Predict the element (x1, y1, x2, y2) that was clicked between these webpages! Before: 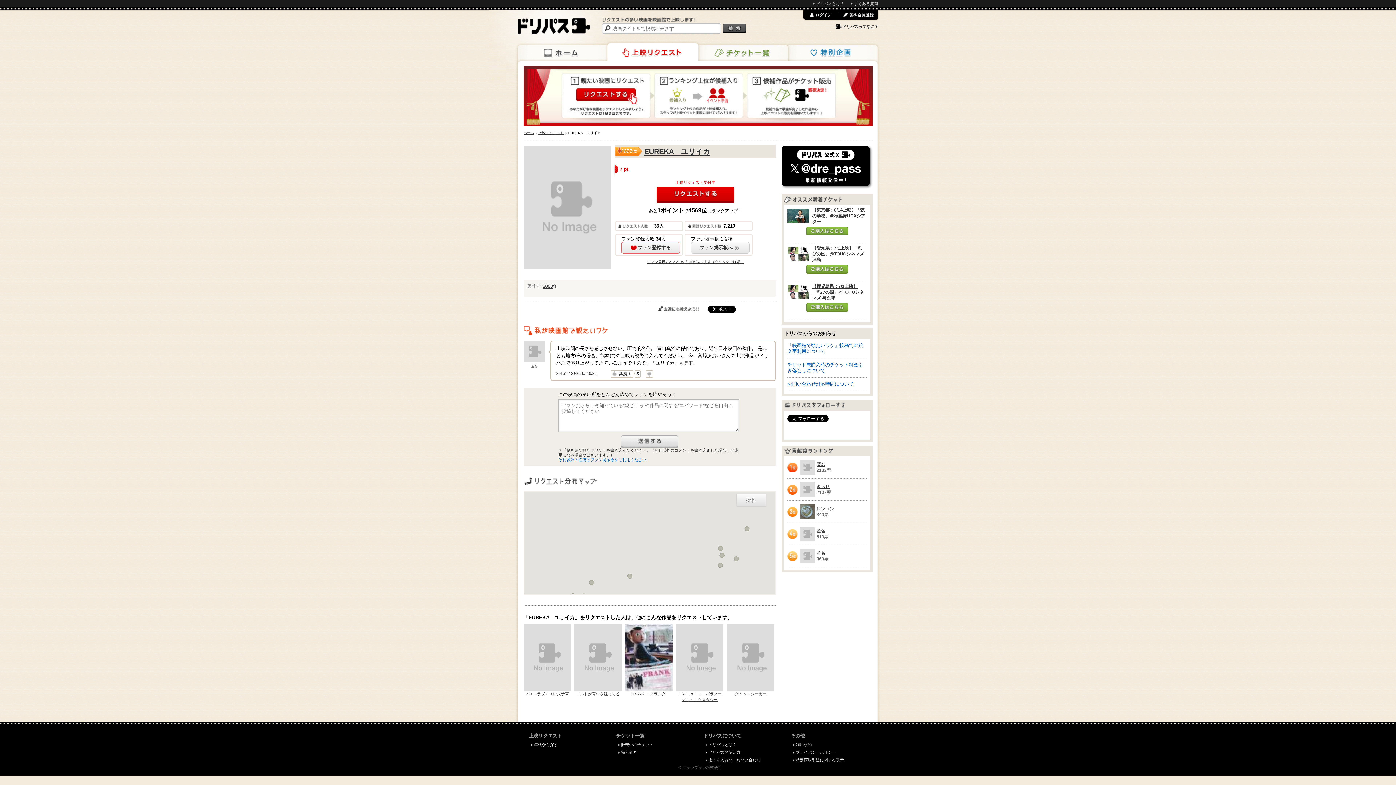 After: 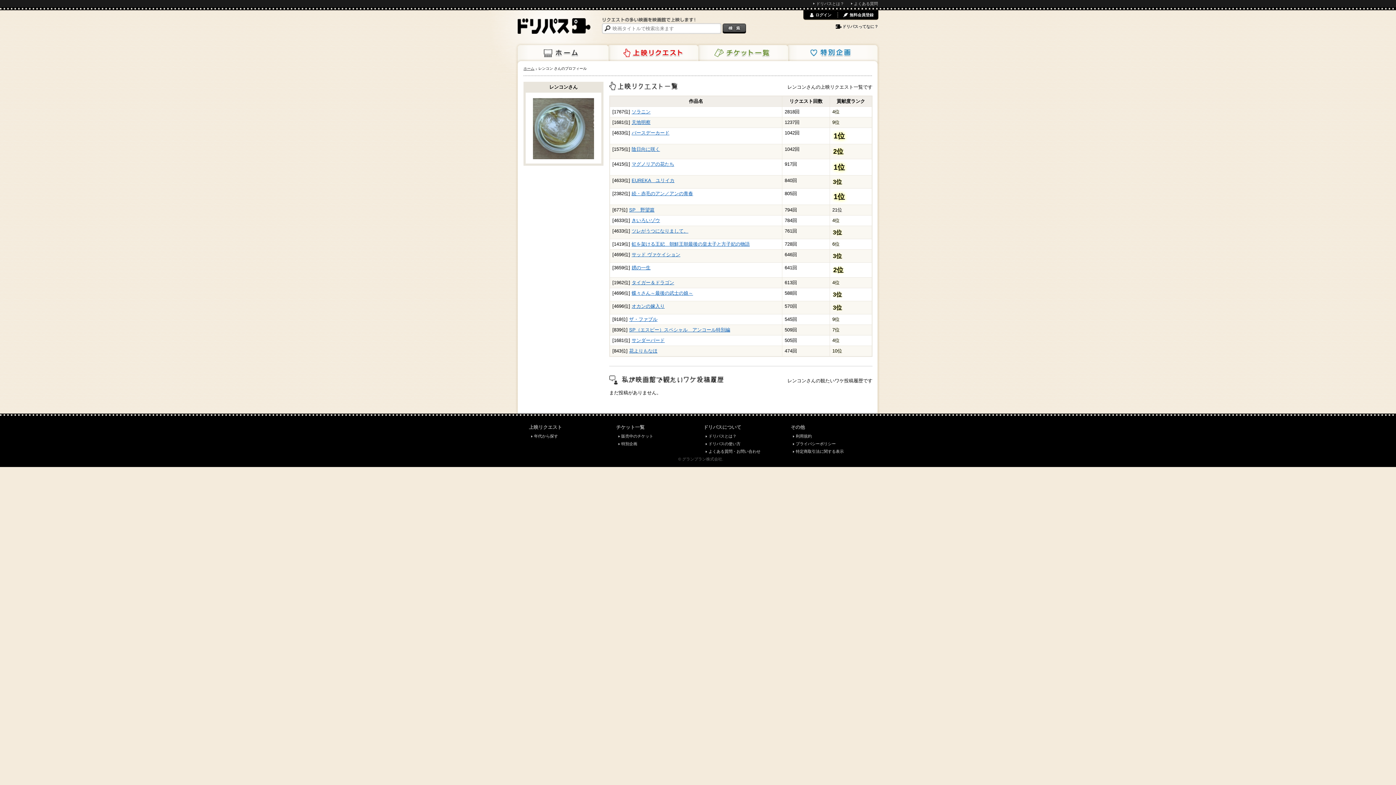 Action: bbox: (816, 506, 834, 511) label: レンコン